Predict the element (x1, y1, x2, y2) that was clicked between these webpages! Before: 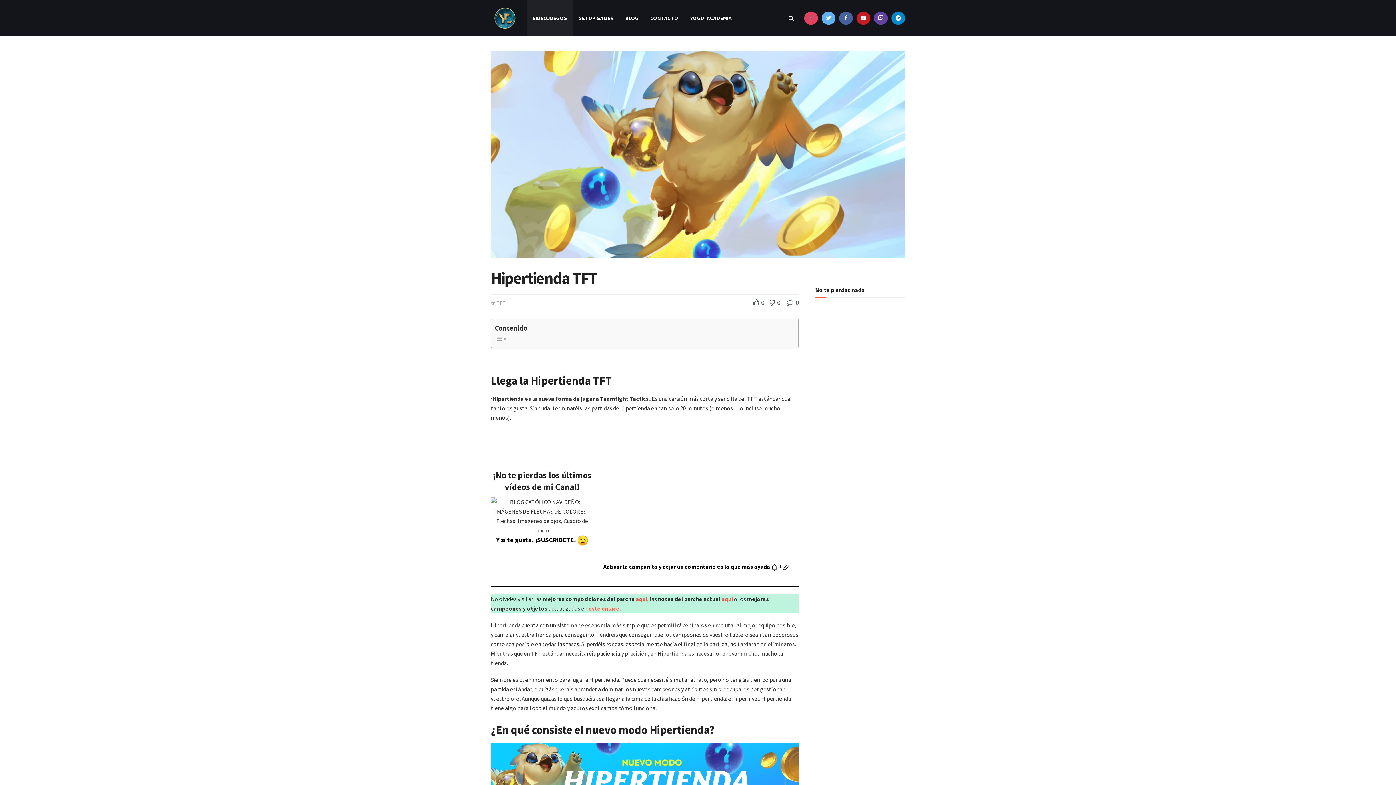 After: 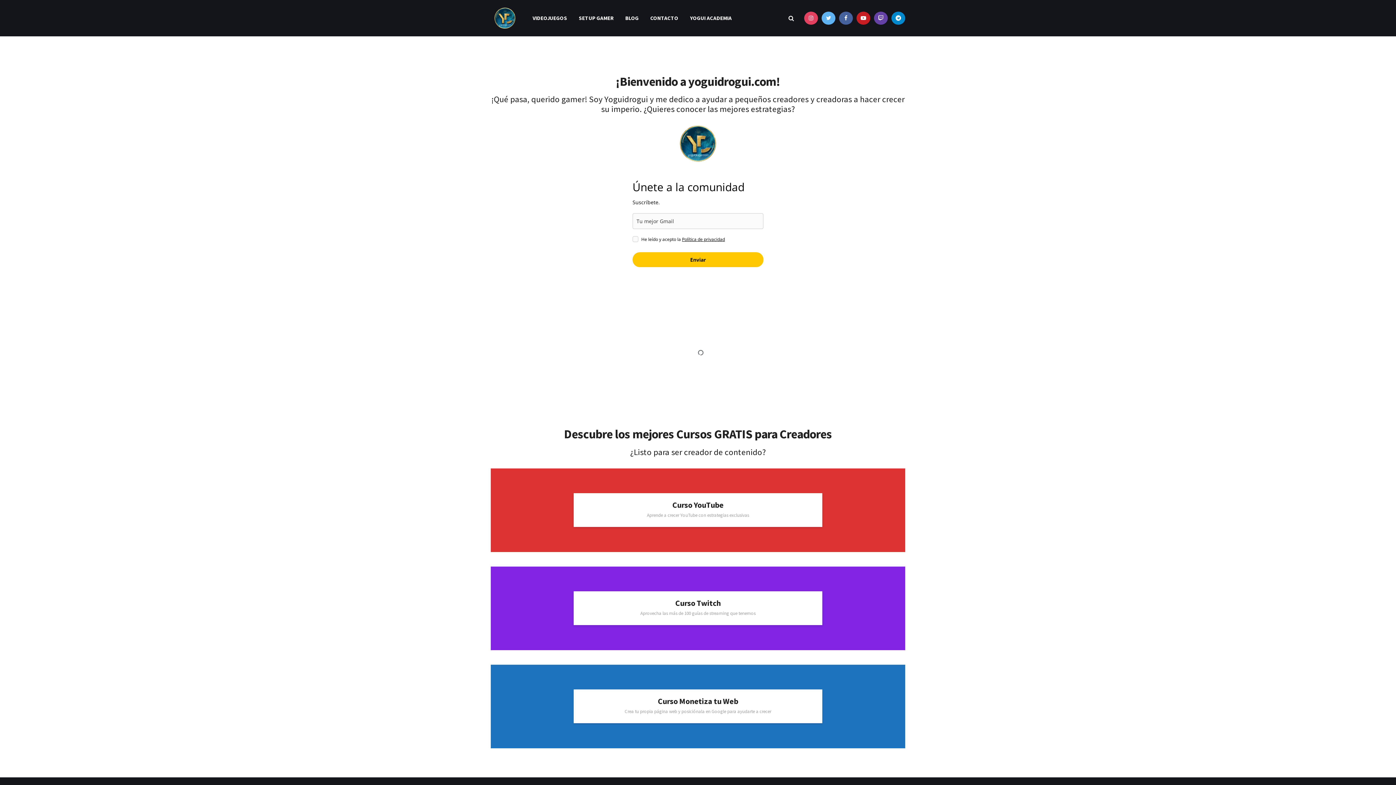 Action: bbox: (490, 4, 519, 32)